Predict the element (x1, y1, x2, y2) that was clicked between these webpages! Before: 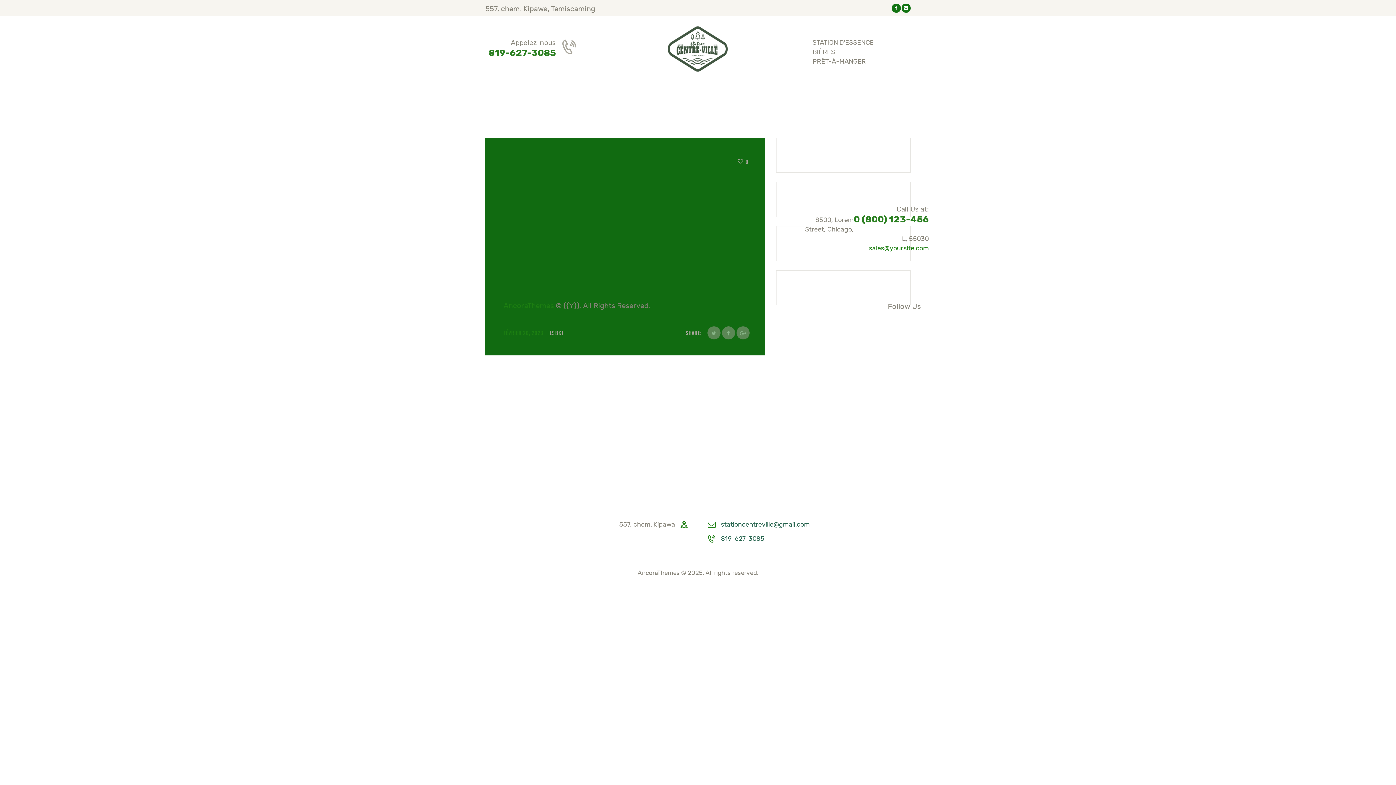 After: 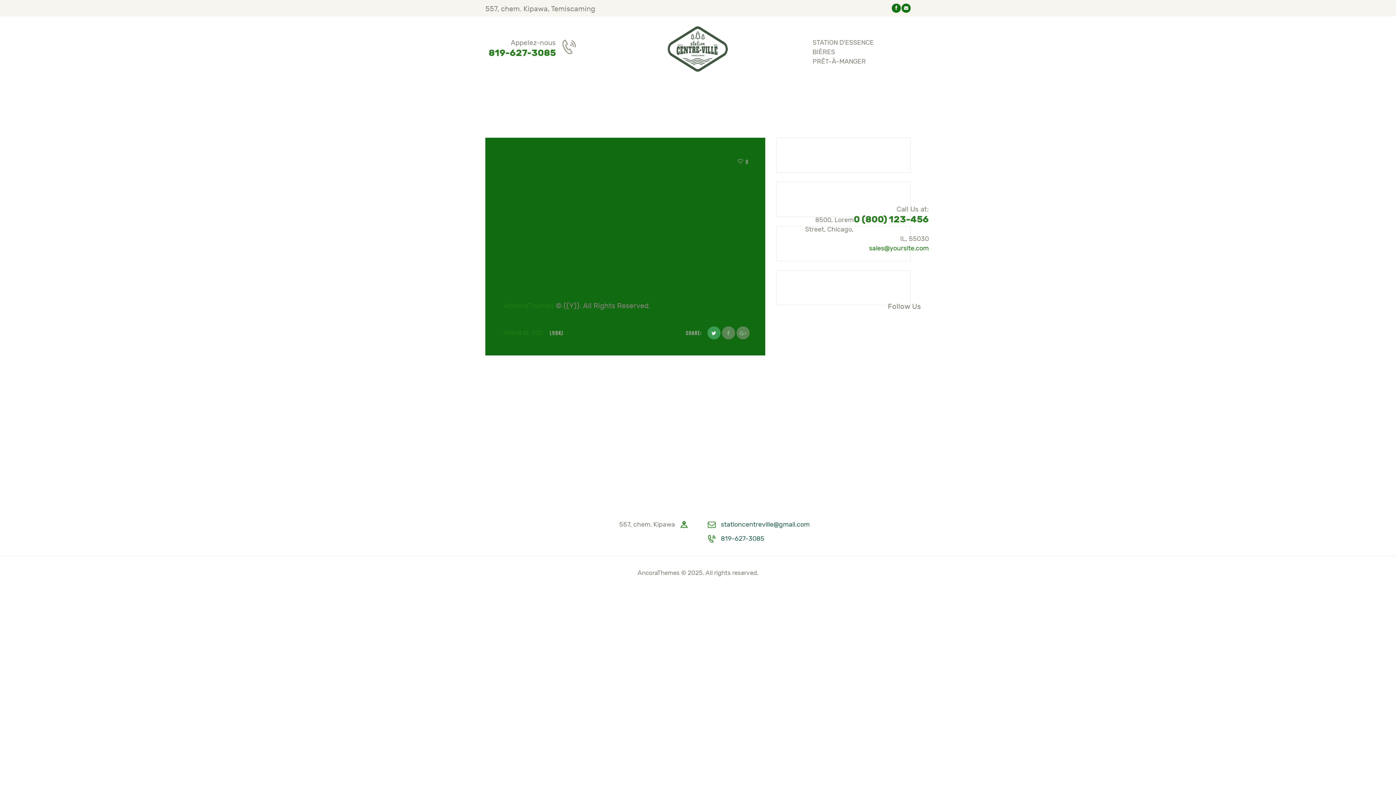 Action: bbox: (707, 326, 720, 339)